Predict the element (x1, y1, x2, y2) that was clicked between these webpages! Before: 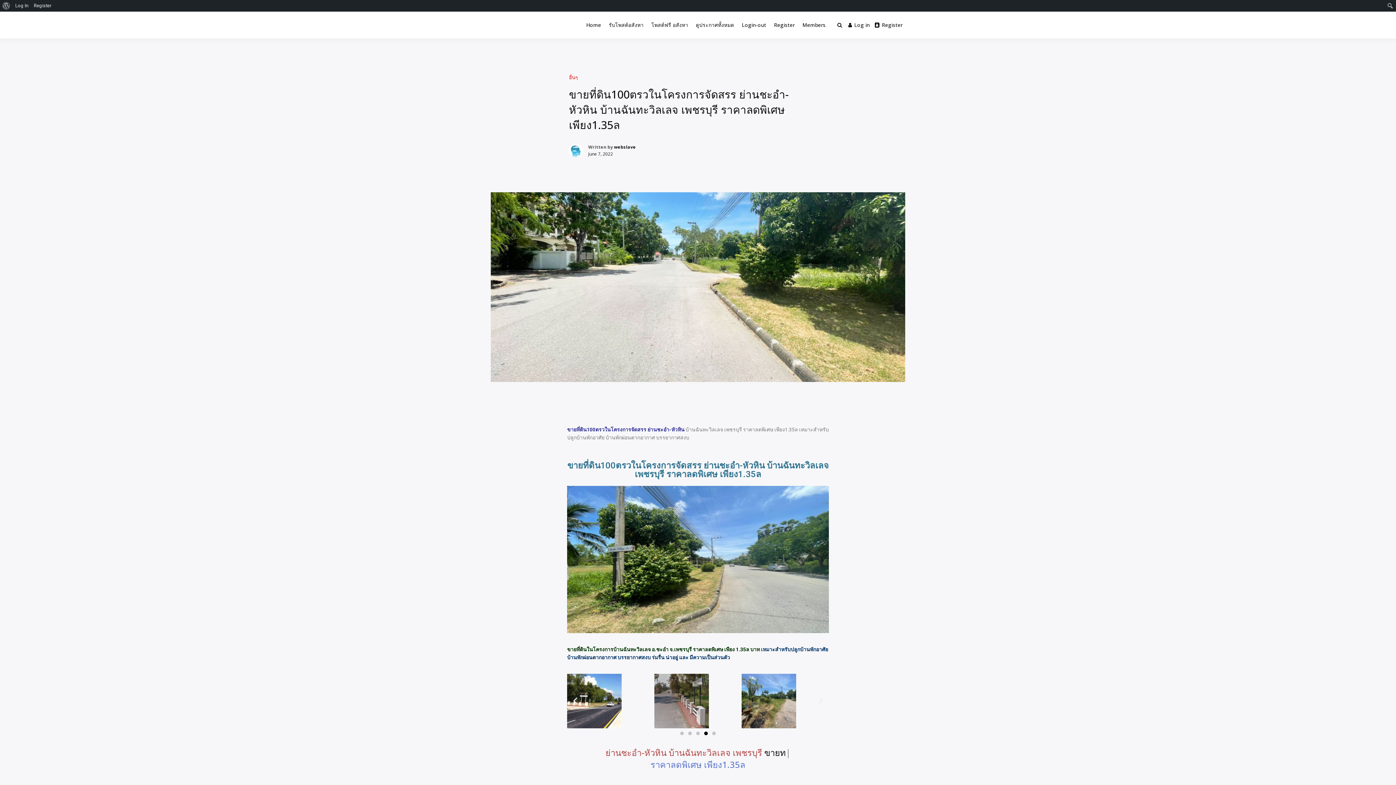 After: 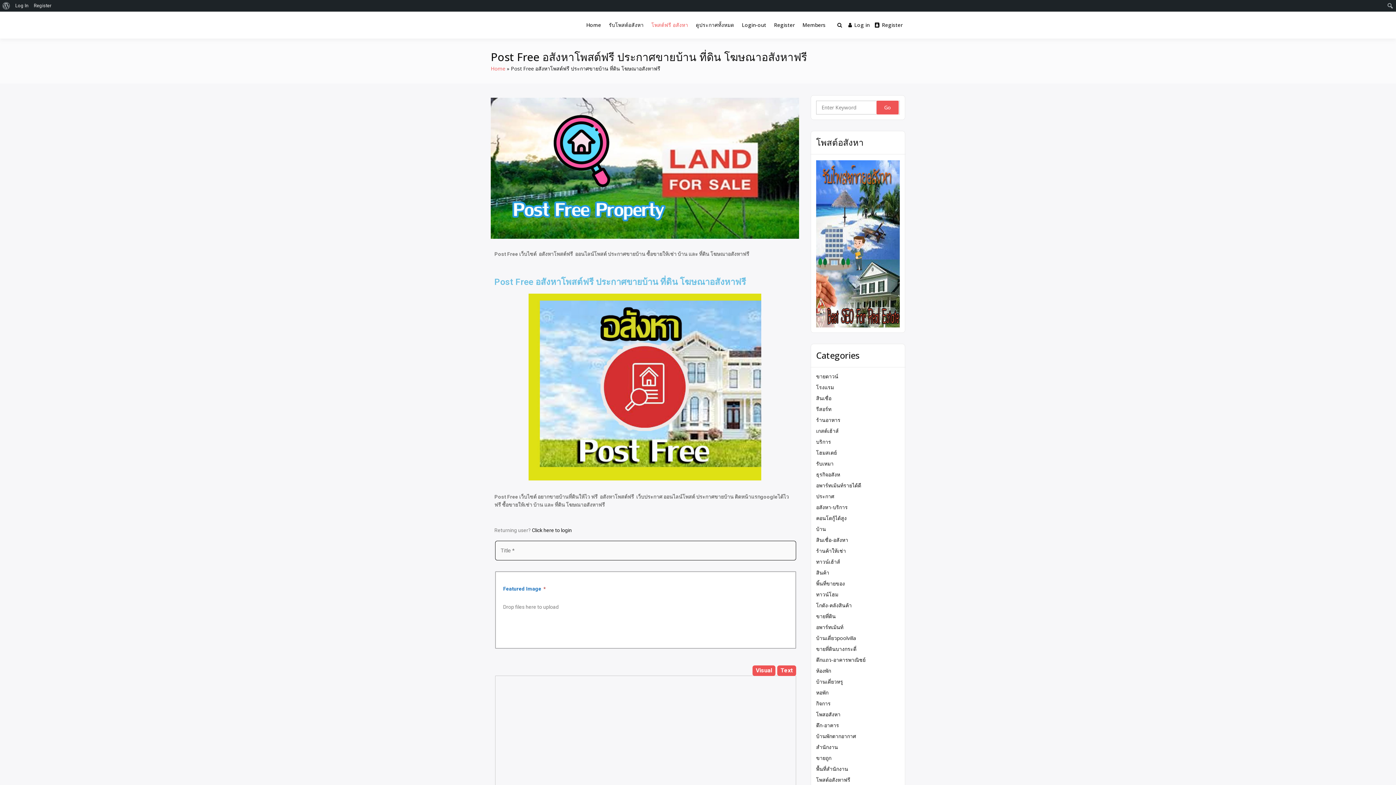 Action: bbox: (648, 13, 690, 36) label: โพสต์ฟรี อสังหา